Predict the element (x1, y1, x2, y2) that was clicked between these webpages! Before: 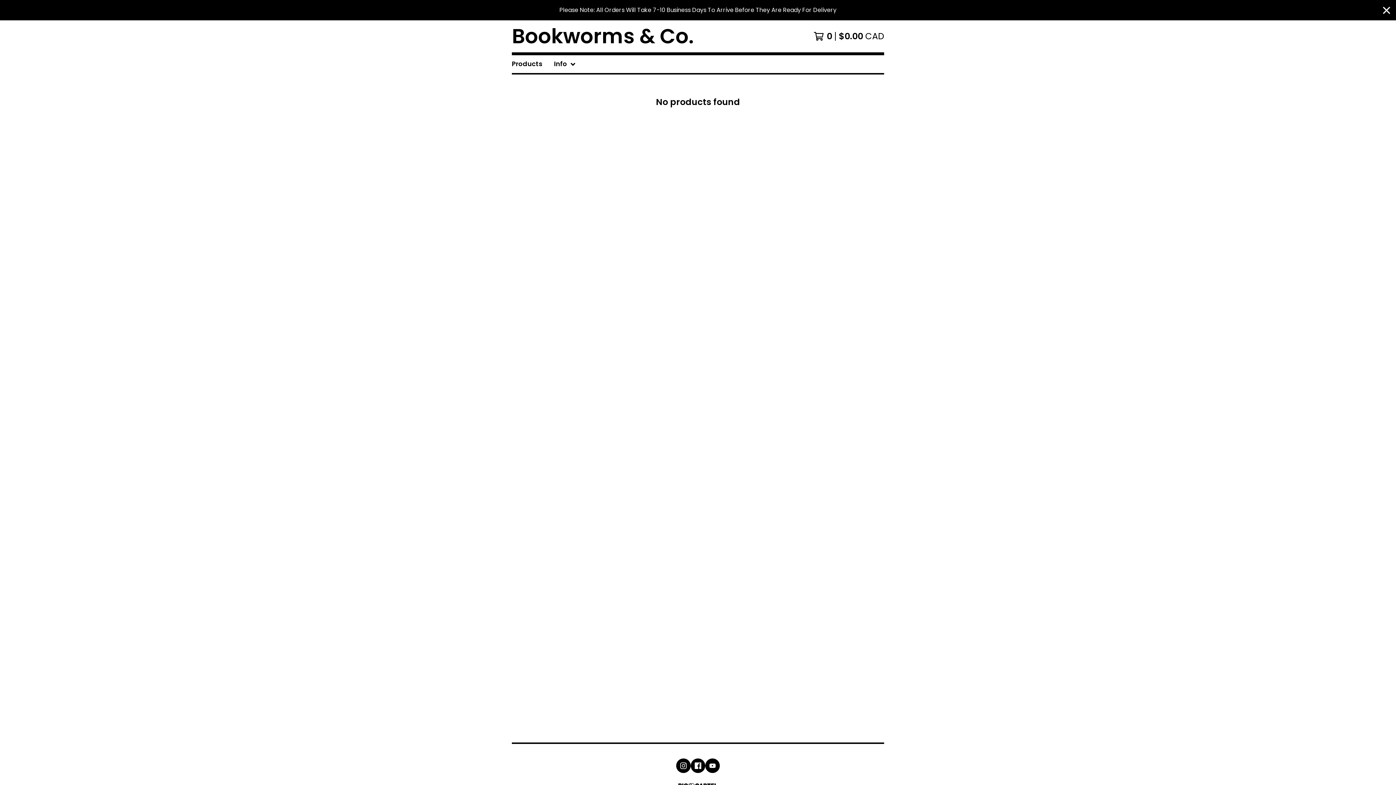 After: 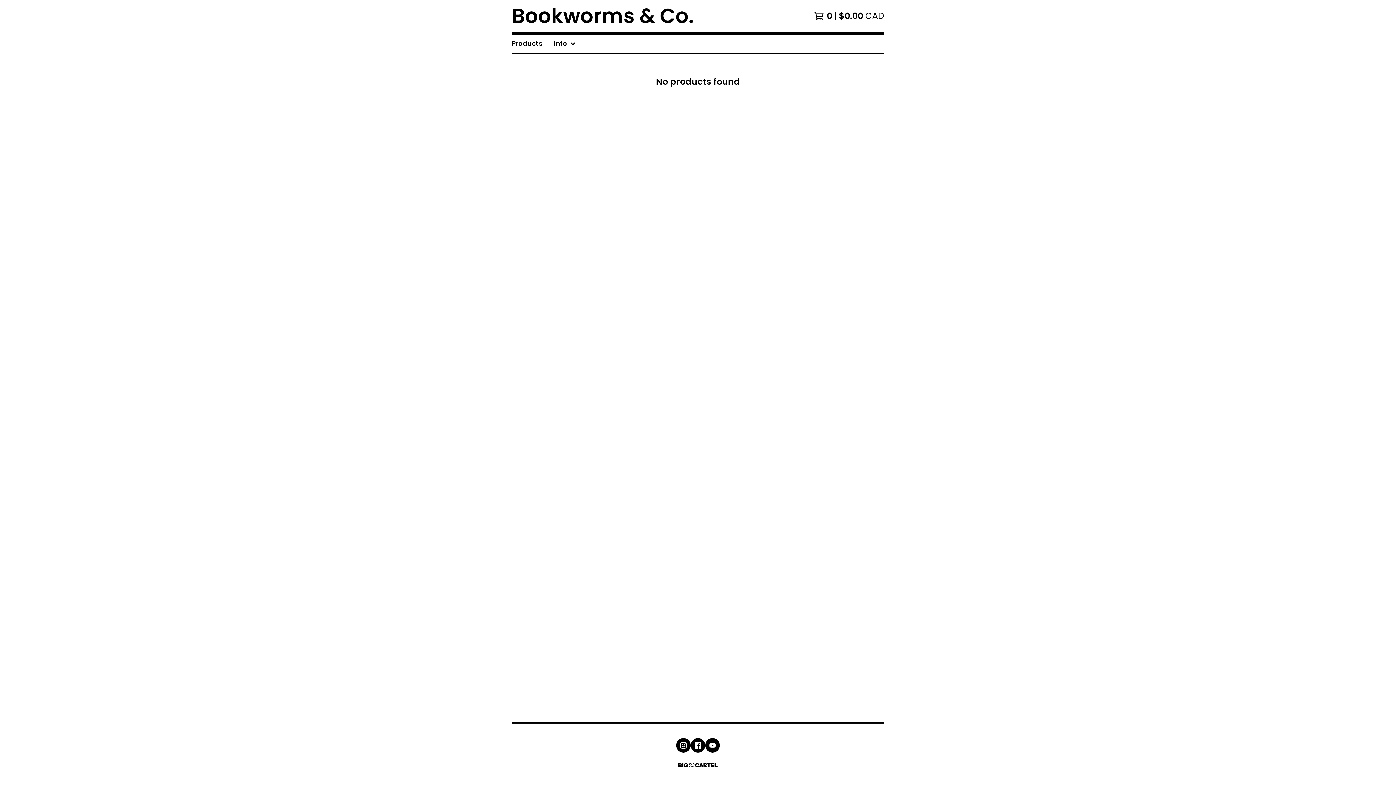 Action: bbox: (1383, 0, 1390, 20) label: Close announcement